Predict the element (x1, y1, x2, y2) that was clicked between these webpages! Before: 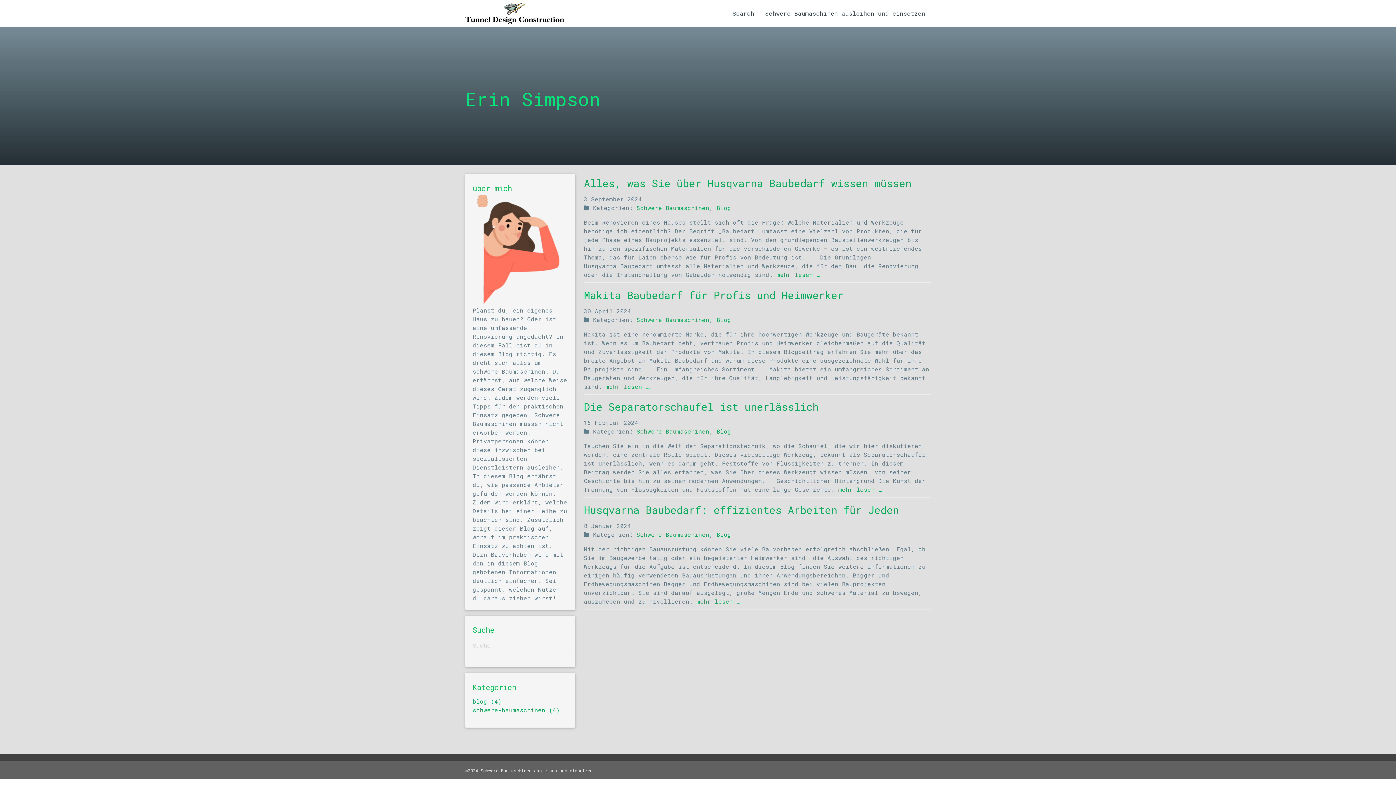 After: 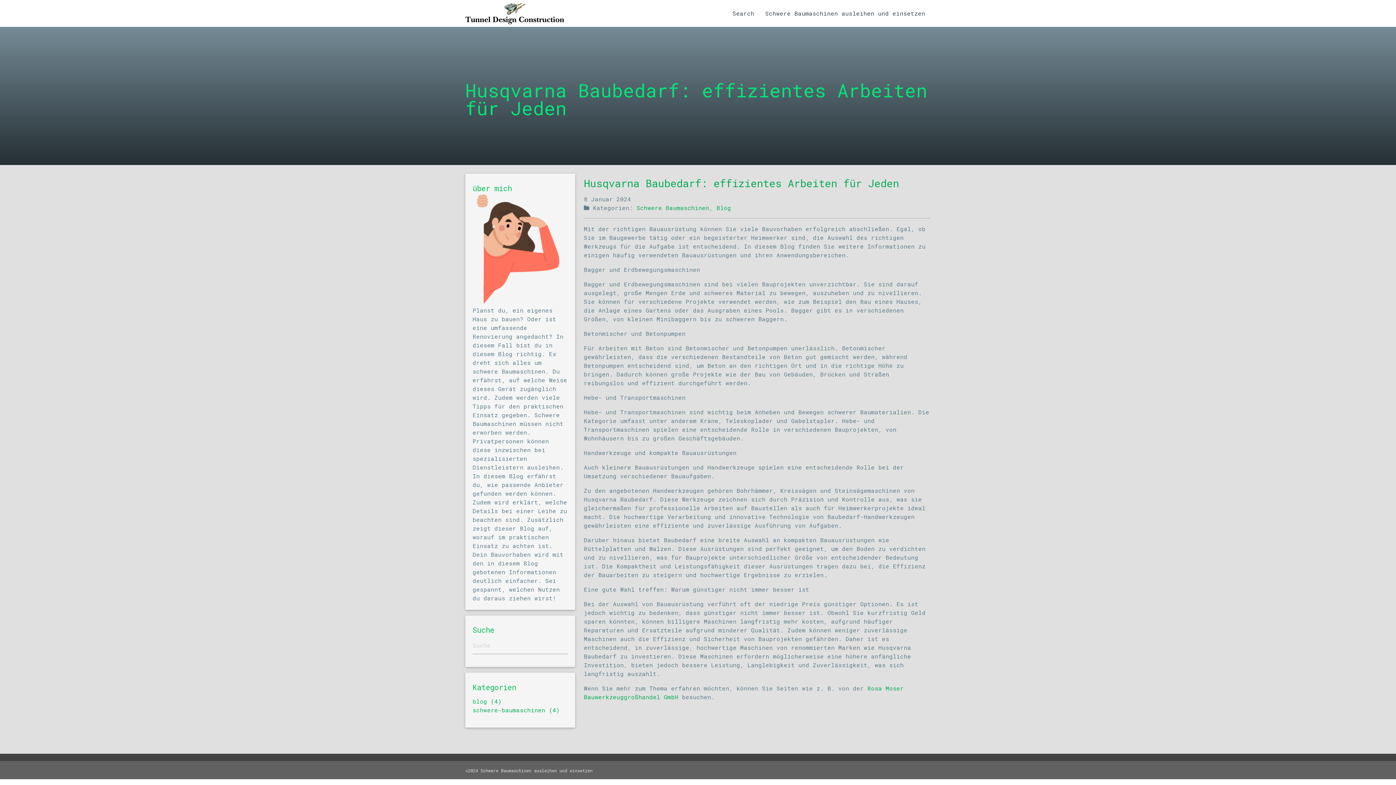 Action: bbox: (584, 503, 899, 517) label: Husqvarna Baubedarf: effizientes Arbeiten für Jeden